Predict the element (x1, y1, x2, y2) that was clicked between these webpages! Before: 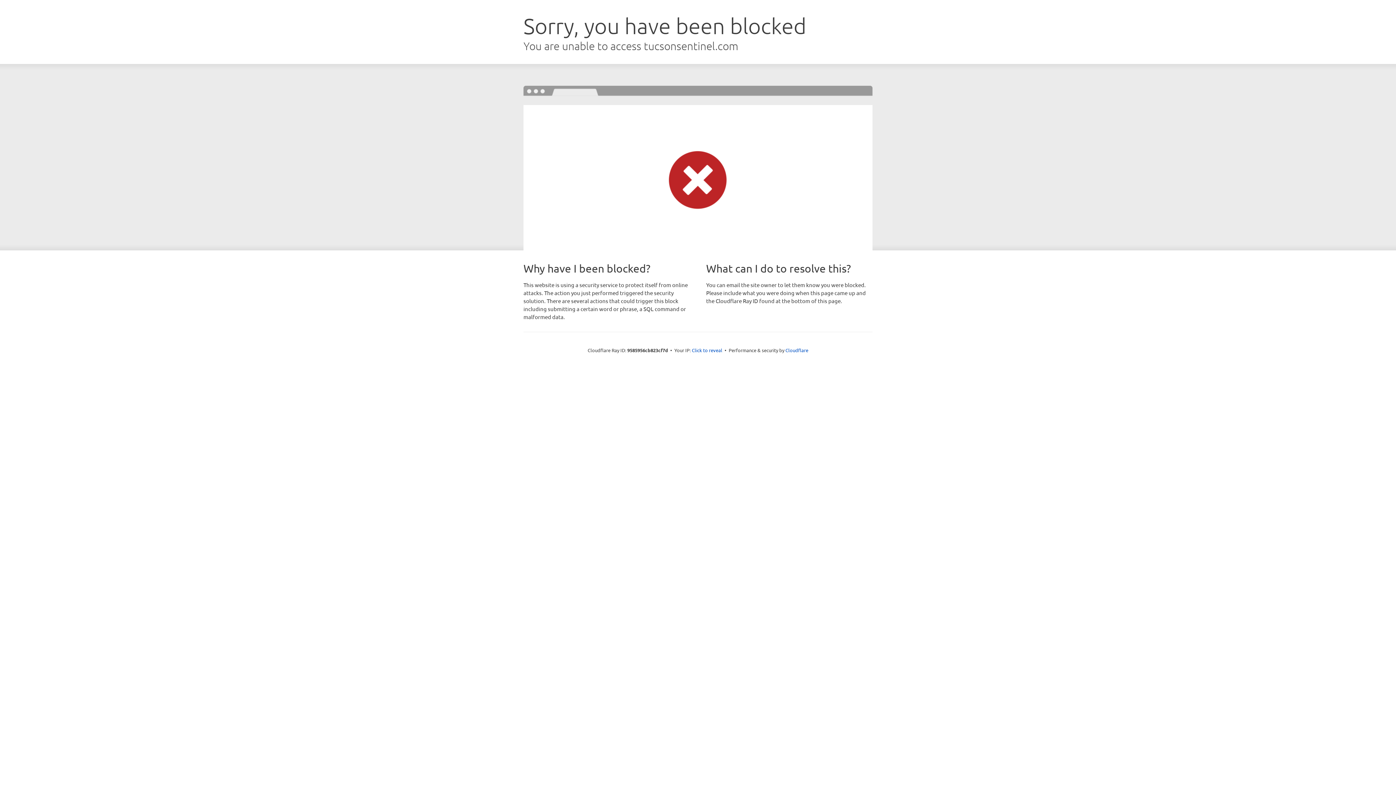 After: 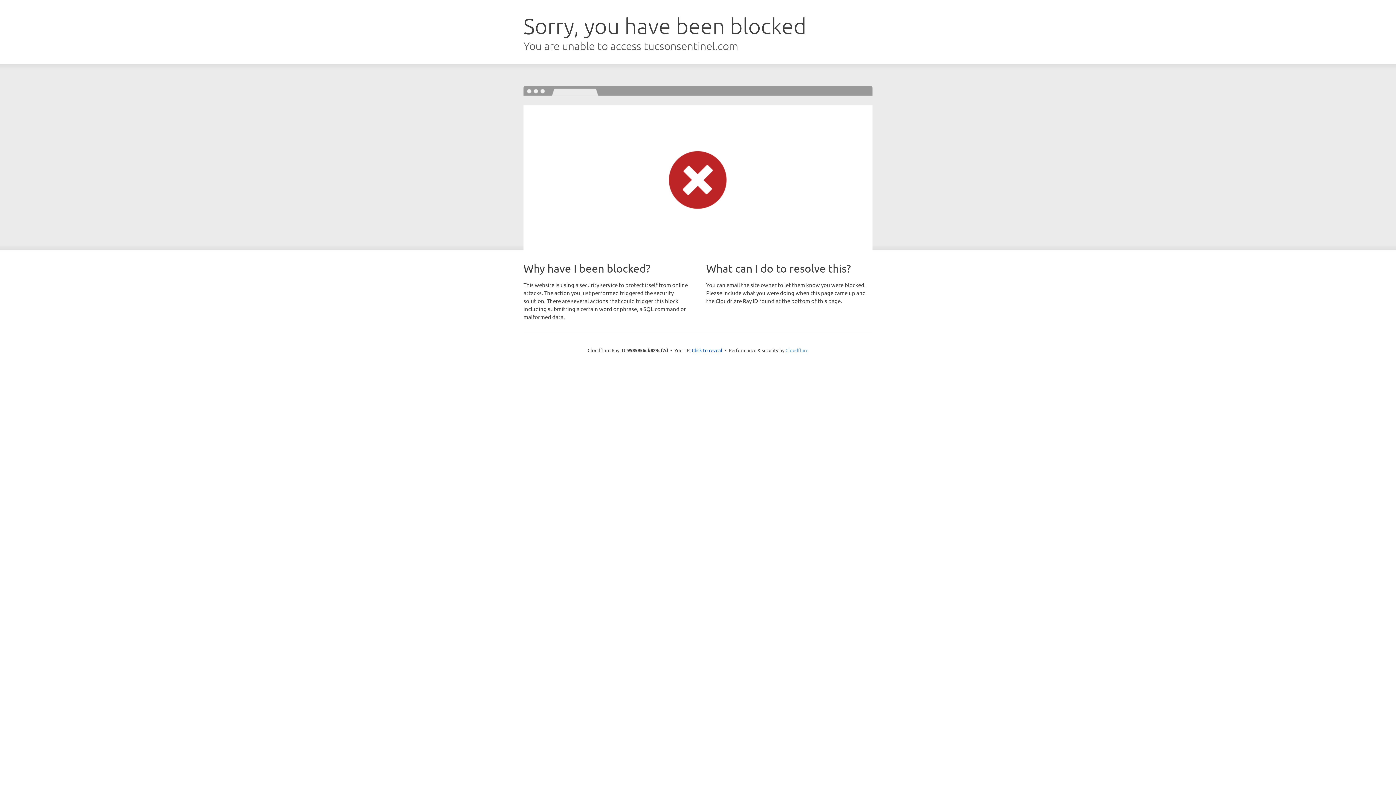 Action: bbox: (785, 347, 808, 353) label: Cloudflare